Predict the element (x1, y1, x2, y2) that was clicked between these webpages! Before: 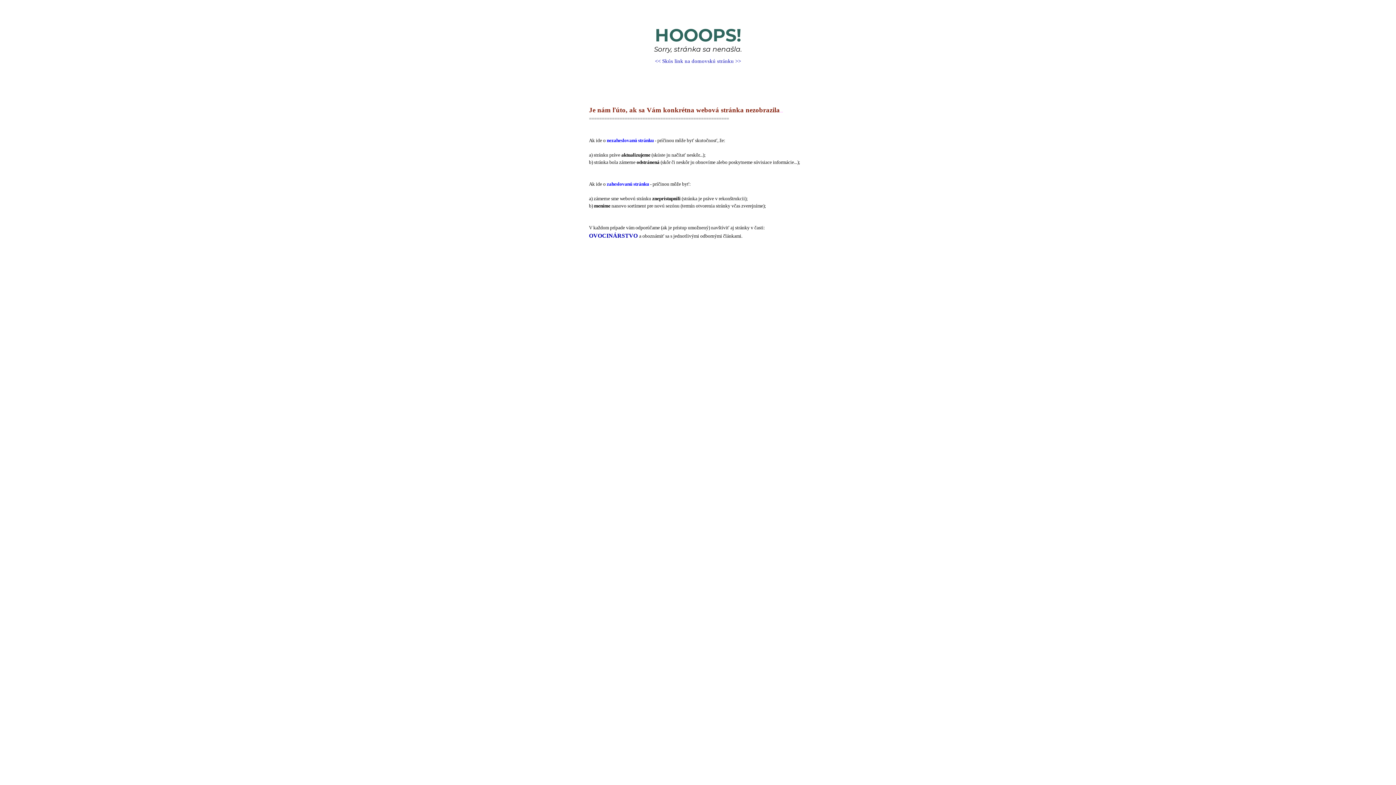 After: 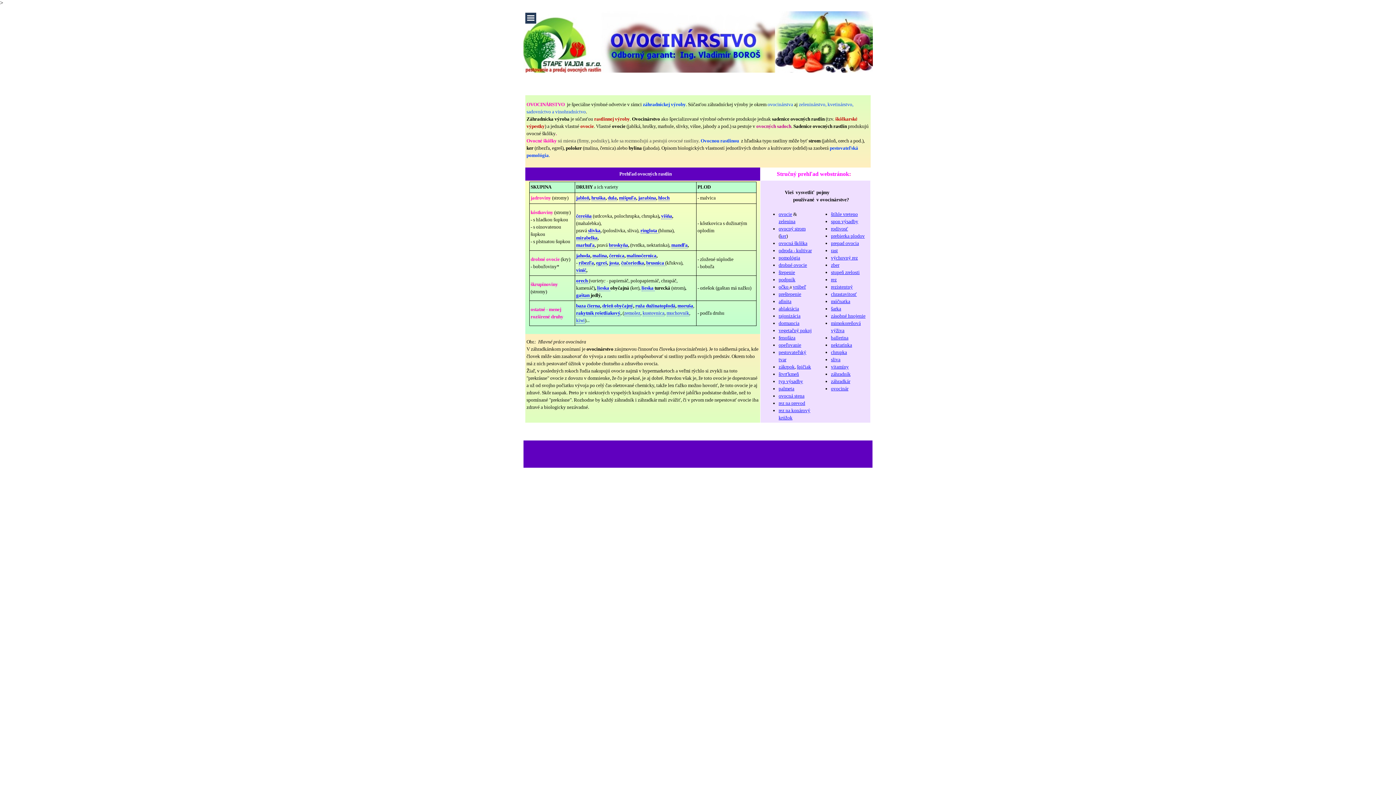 Action: bbox: (589, 232, 637, 238) label: OVOCINÁRSTVO